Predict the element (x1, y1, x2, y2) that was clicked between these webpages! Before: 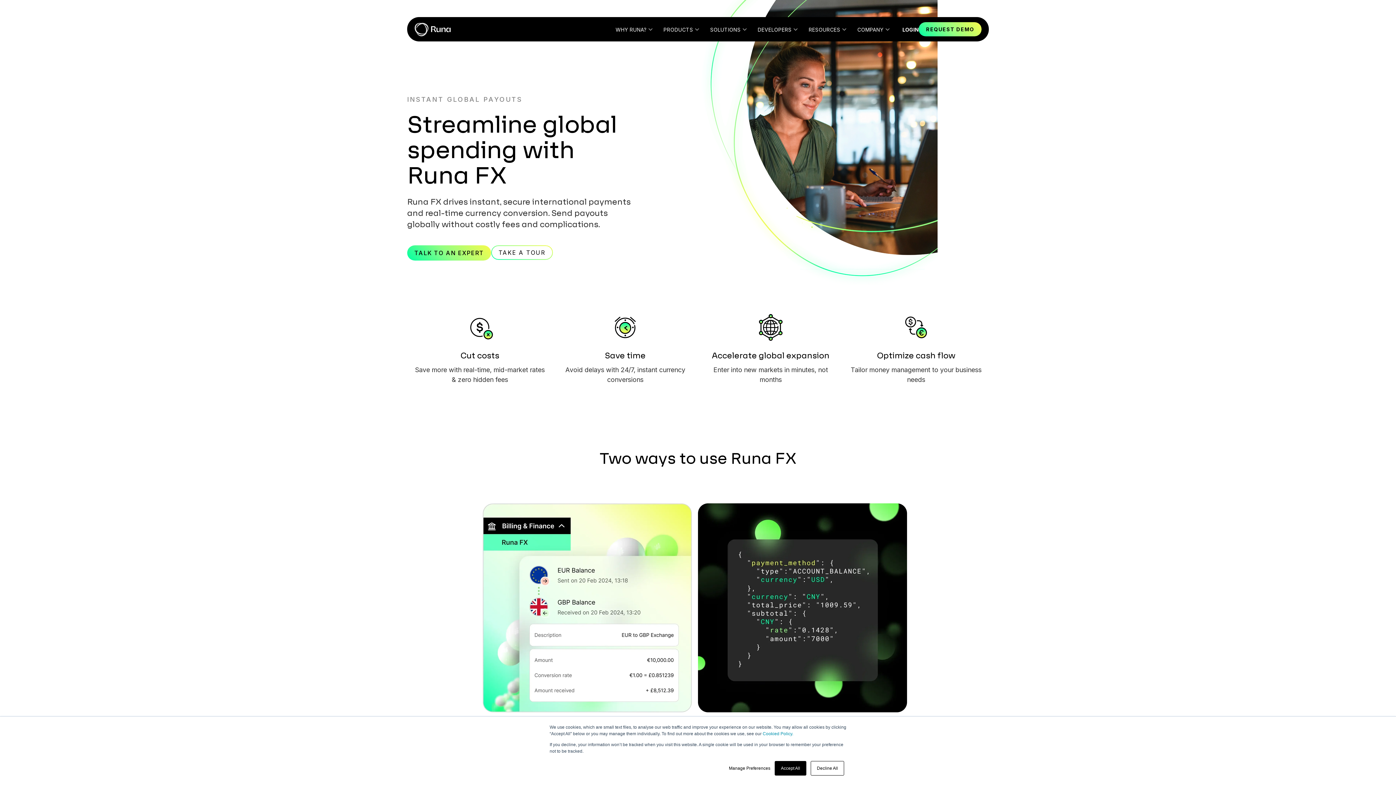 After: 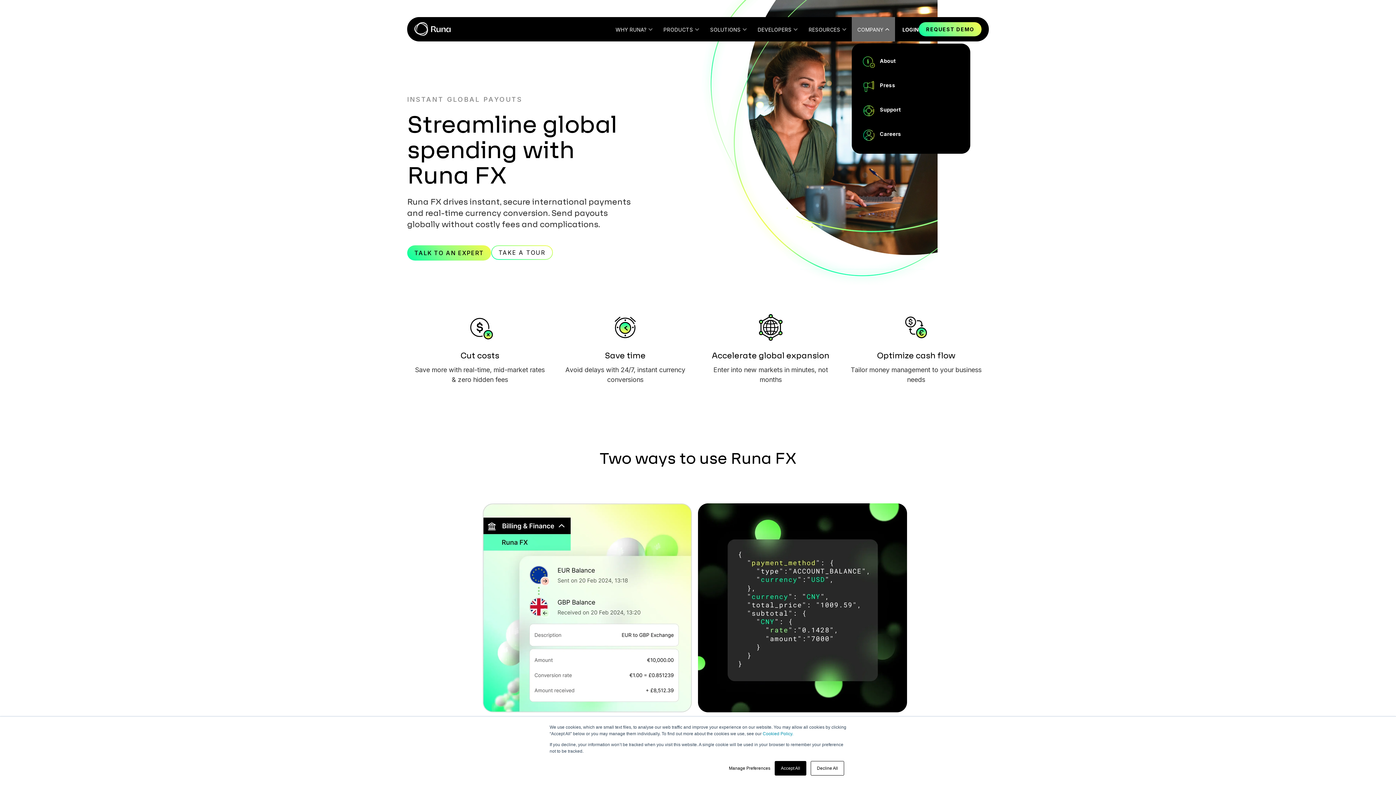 Action: bbox: (857, 25, 883, 33) label: COMPANY